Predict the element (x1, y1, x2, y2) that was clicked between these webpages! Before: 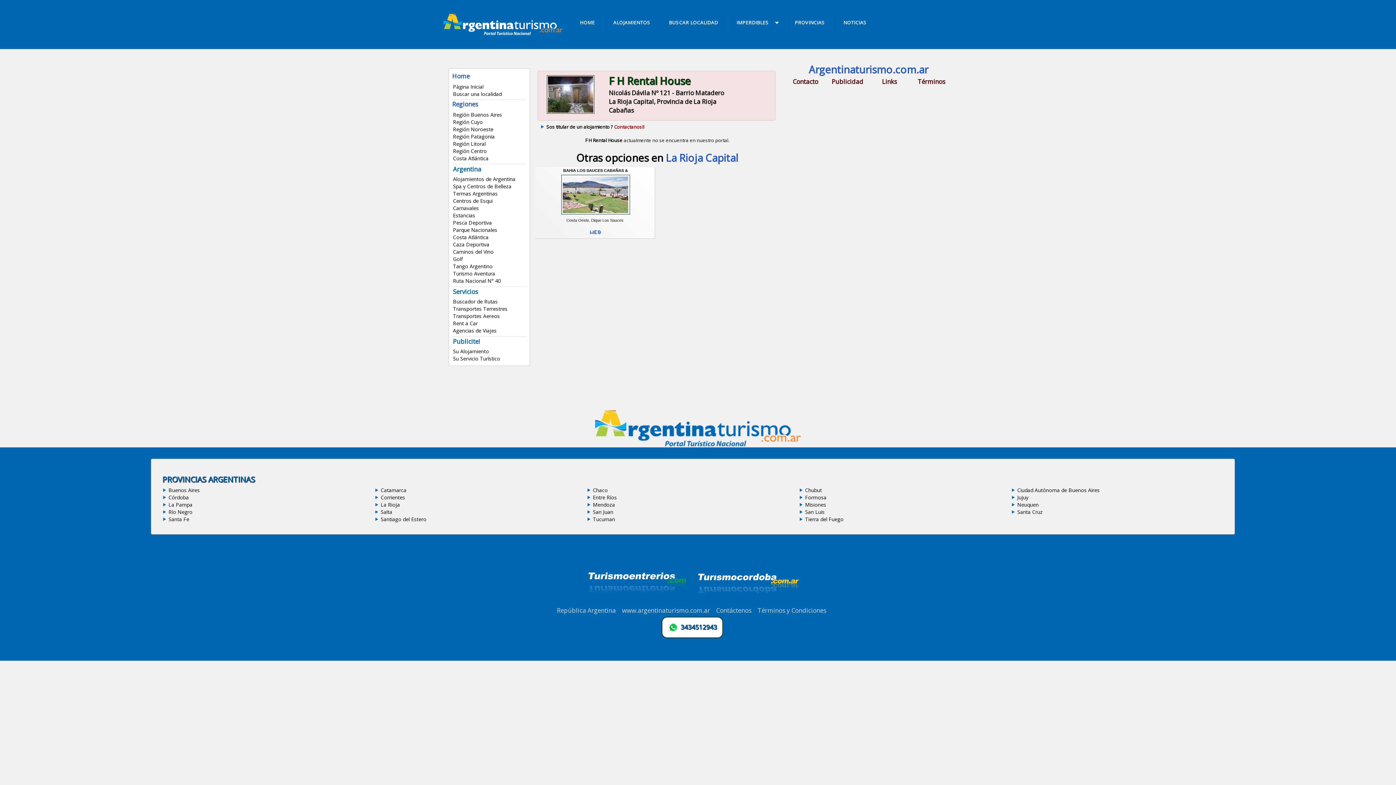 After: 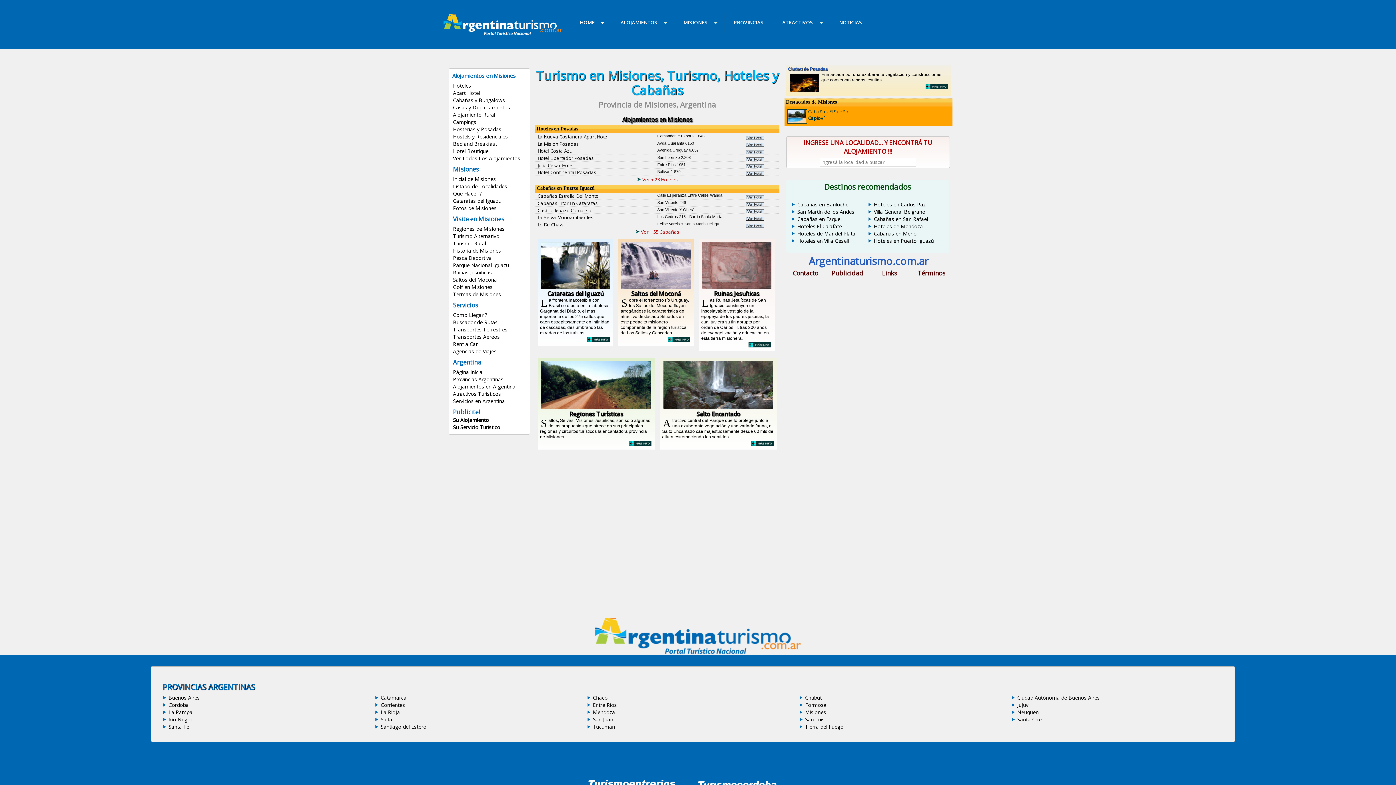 Action: bbox: (805, 501, 826, 508) label: Misiones